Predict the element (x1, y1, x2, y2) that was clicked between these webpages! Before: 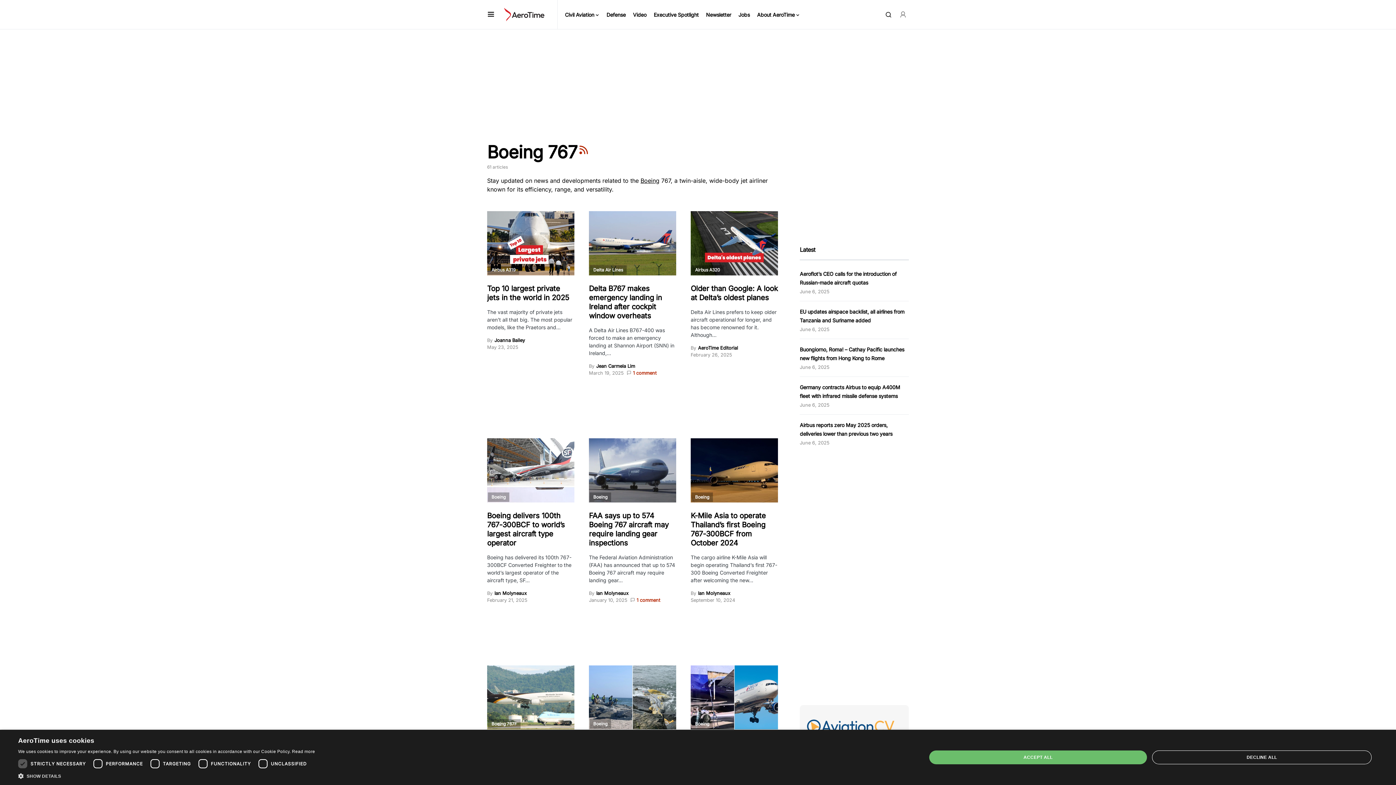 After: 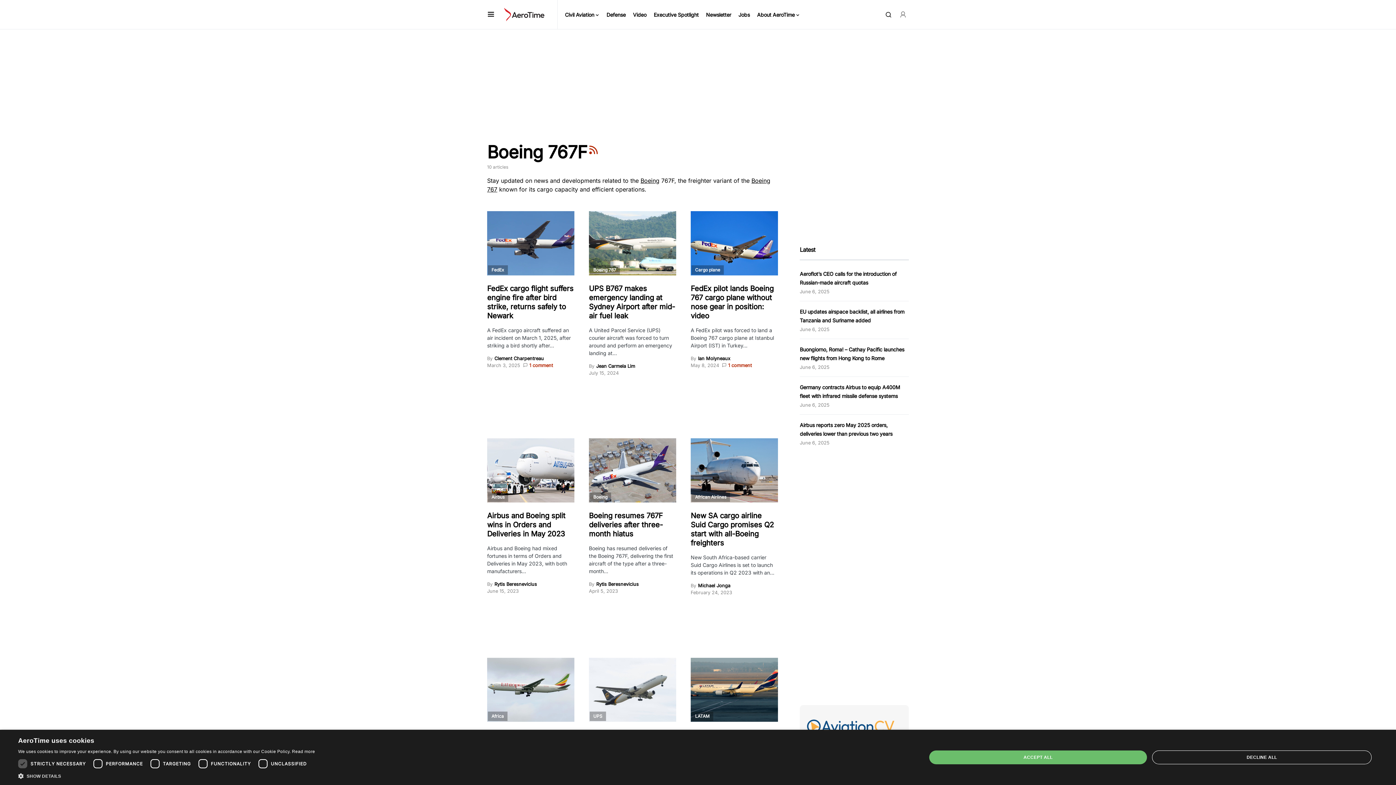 Action: label: Boeing 767F bbox: (488, 719, 520, 729)